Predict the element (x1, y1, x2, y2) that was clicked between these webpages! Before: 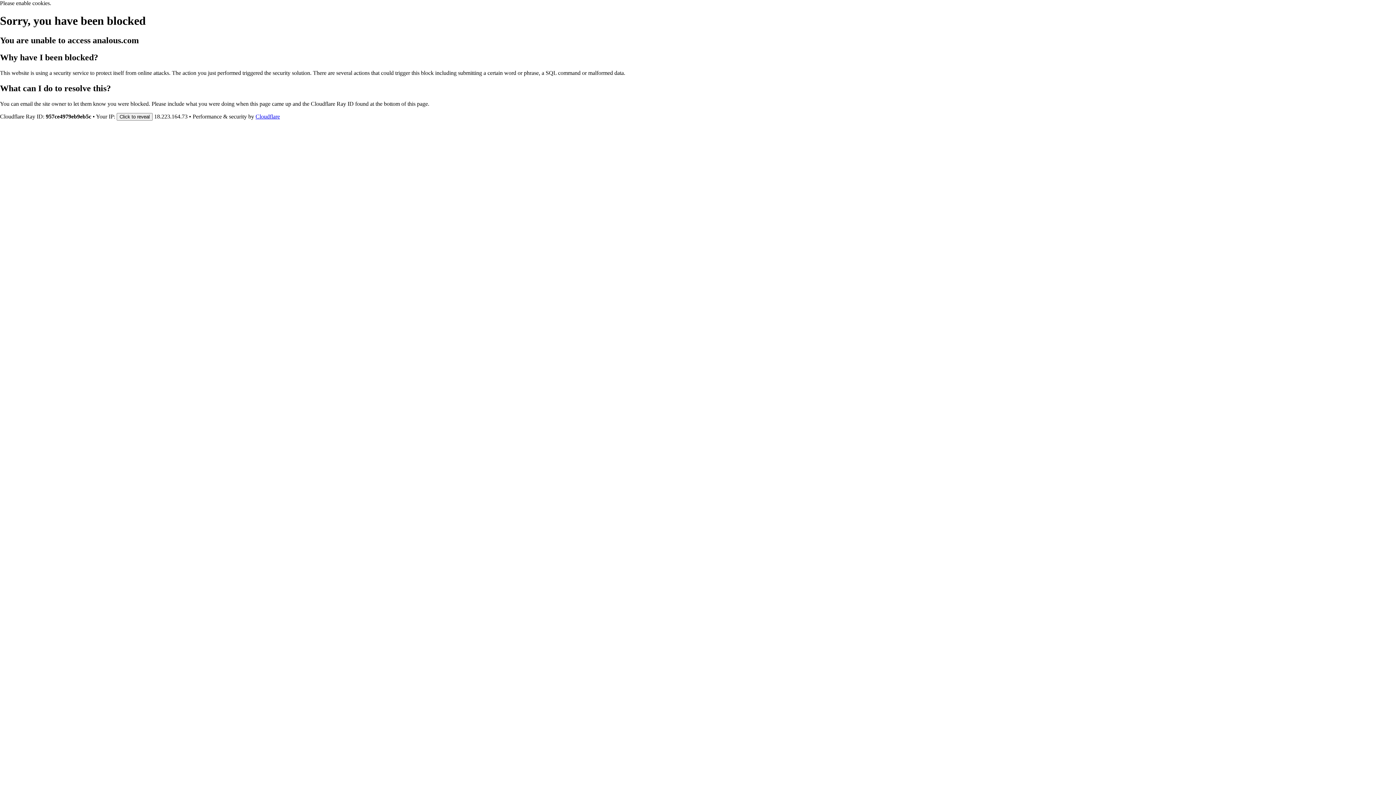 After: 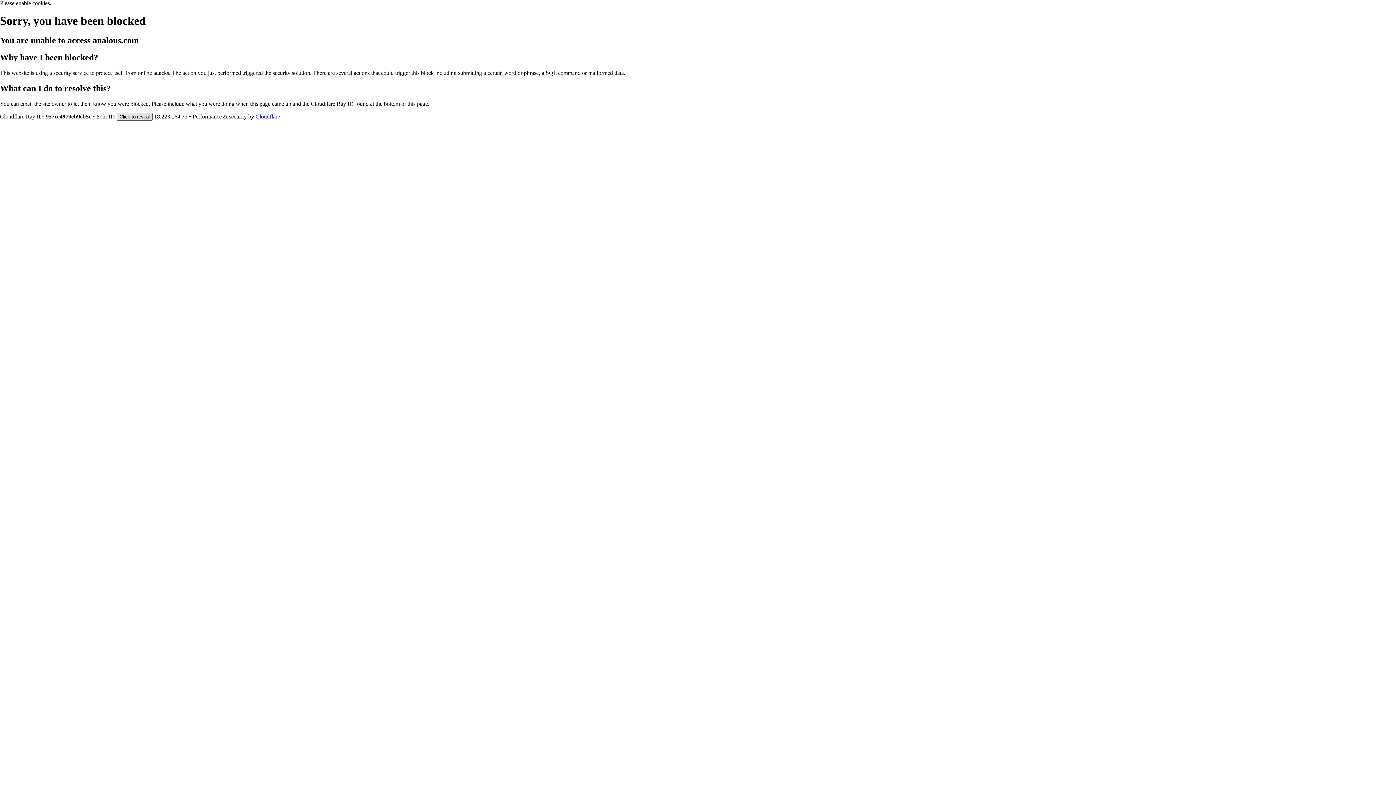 Action: label: Click to reveal bbox: (116, 112, 152, 120)